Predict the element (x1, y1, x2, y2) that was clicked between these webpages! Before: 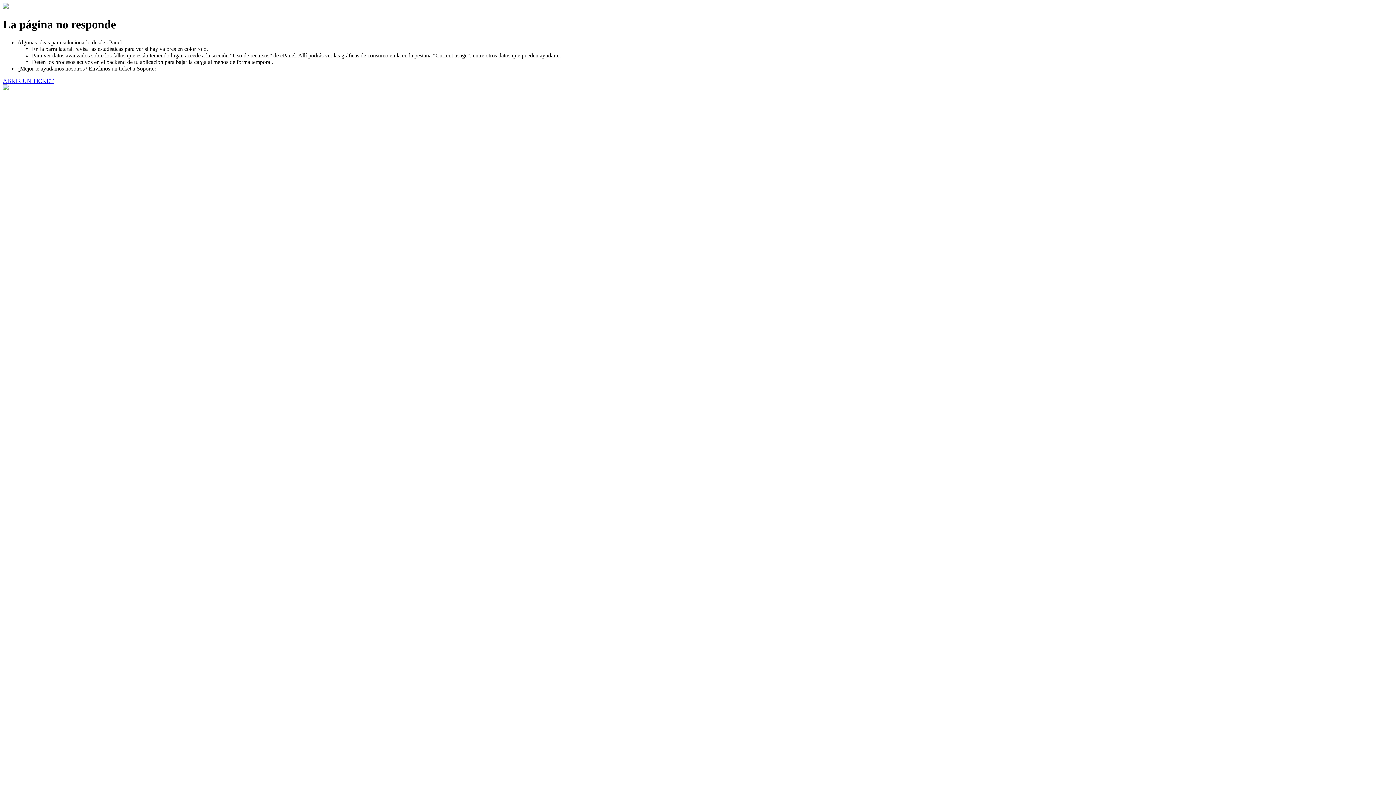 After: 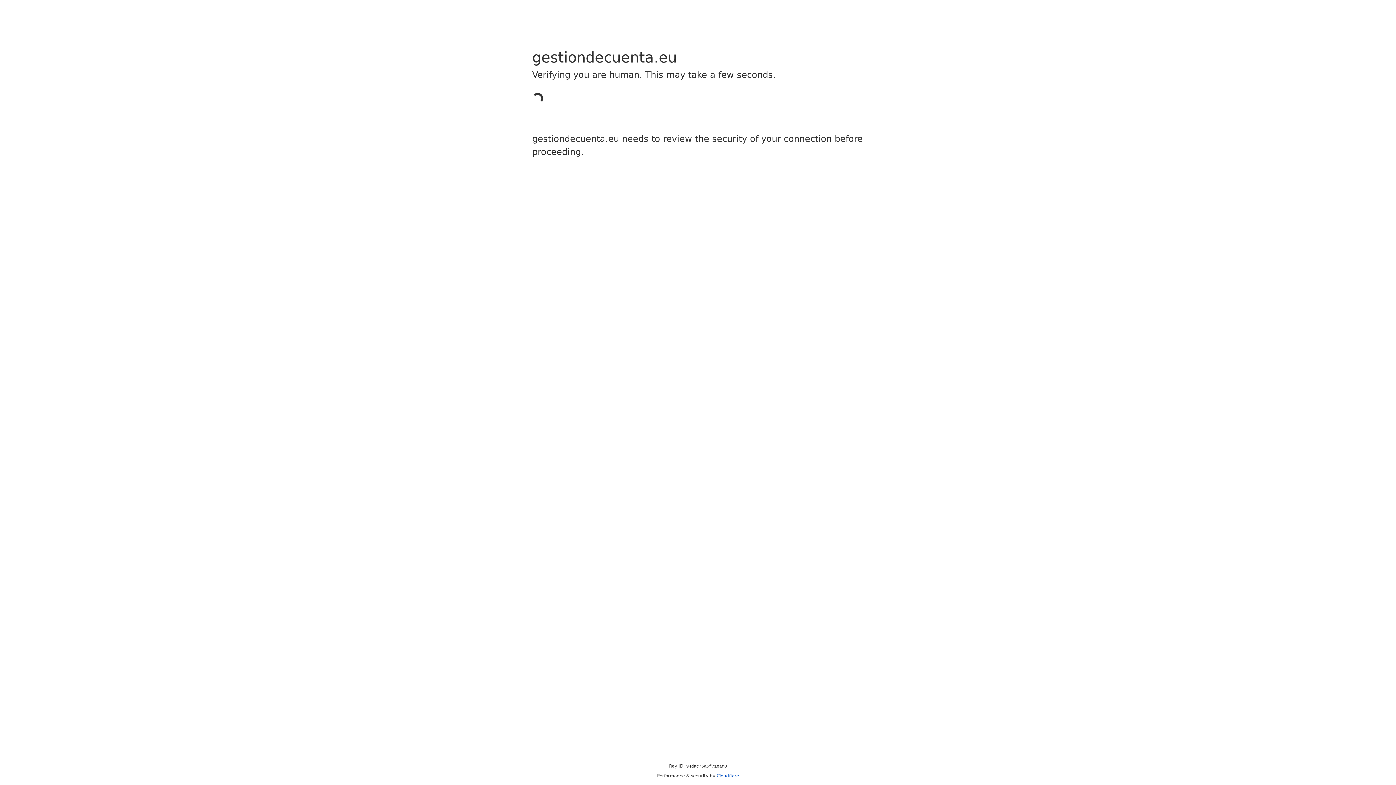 Action: label: ABRIR UN TICKET bbox: (2, 77, 53, 83)